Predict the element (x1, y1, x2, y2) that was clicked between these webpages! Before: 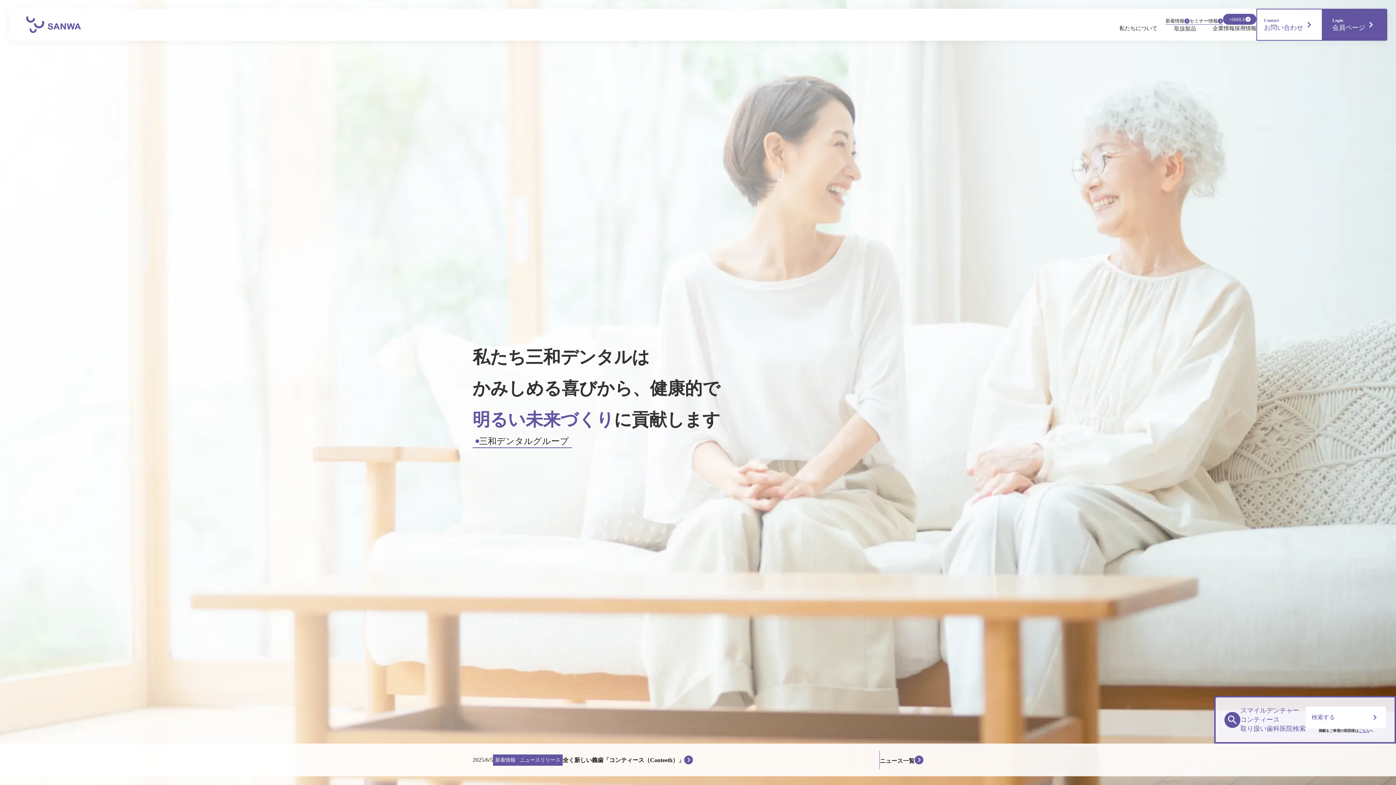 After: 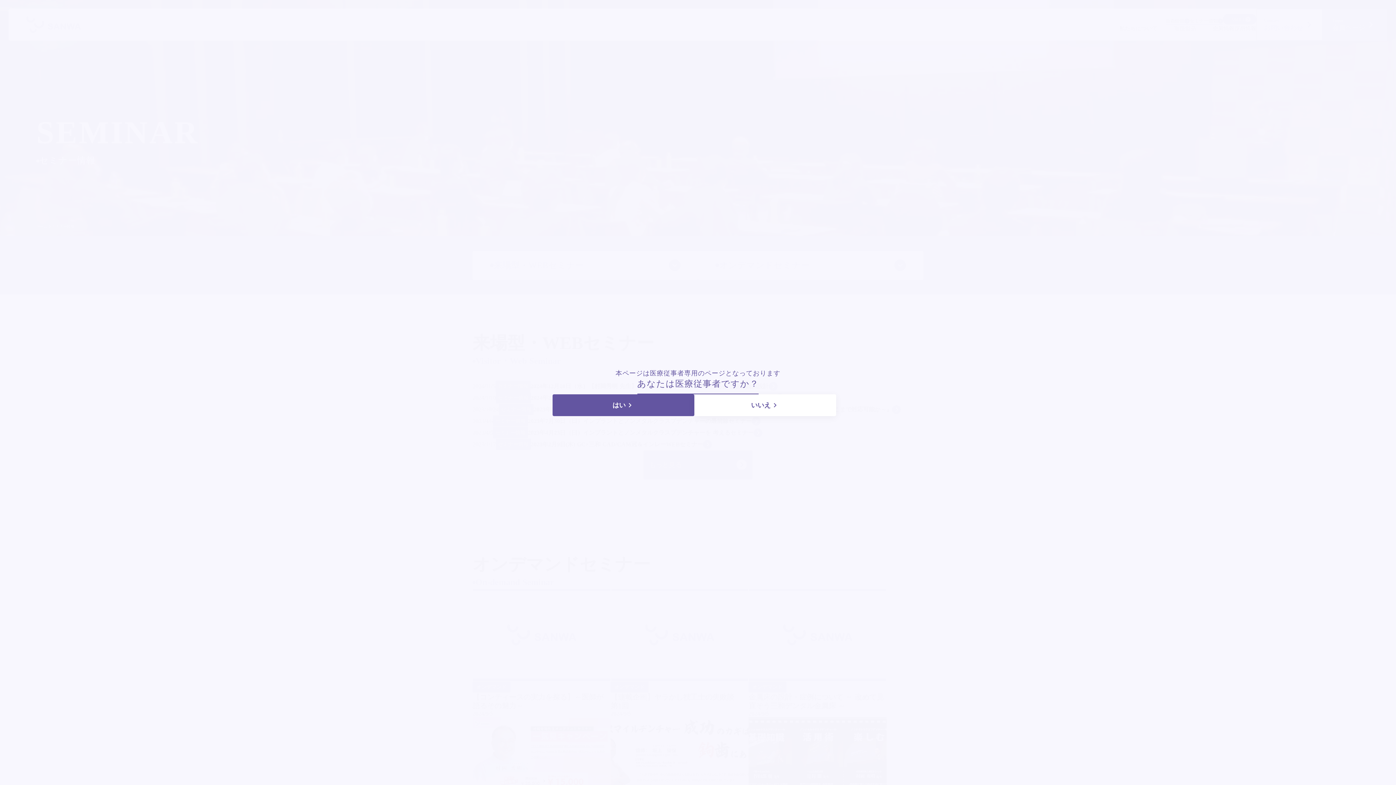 Action: bbox: (1194, 17, 1225, 24) label: セミナー情報